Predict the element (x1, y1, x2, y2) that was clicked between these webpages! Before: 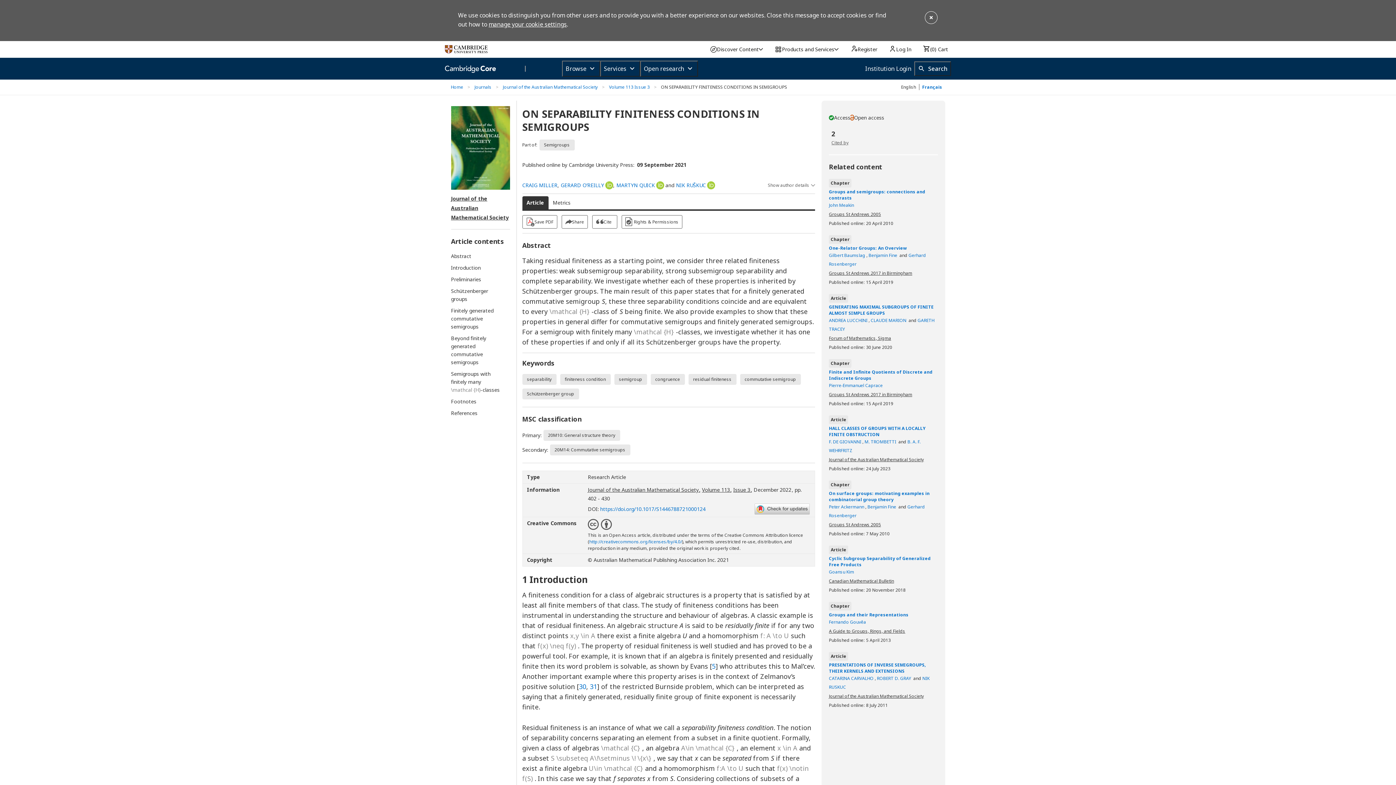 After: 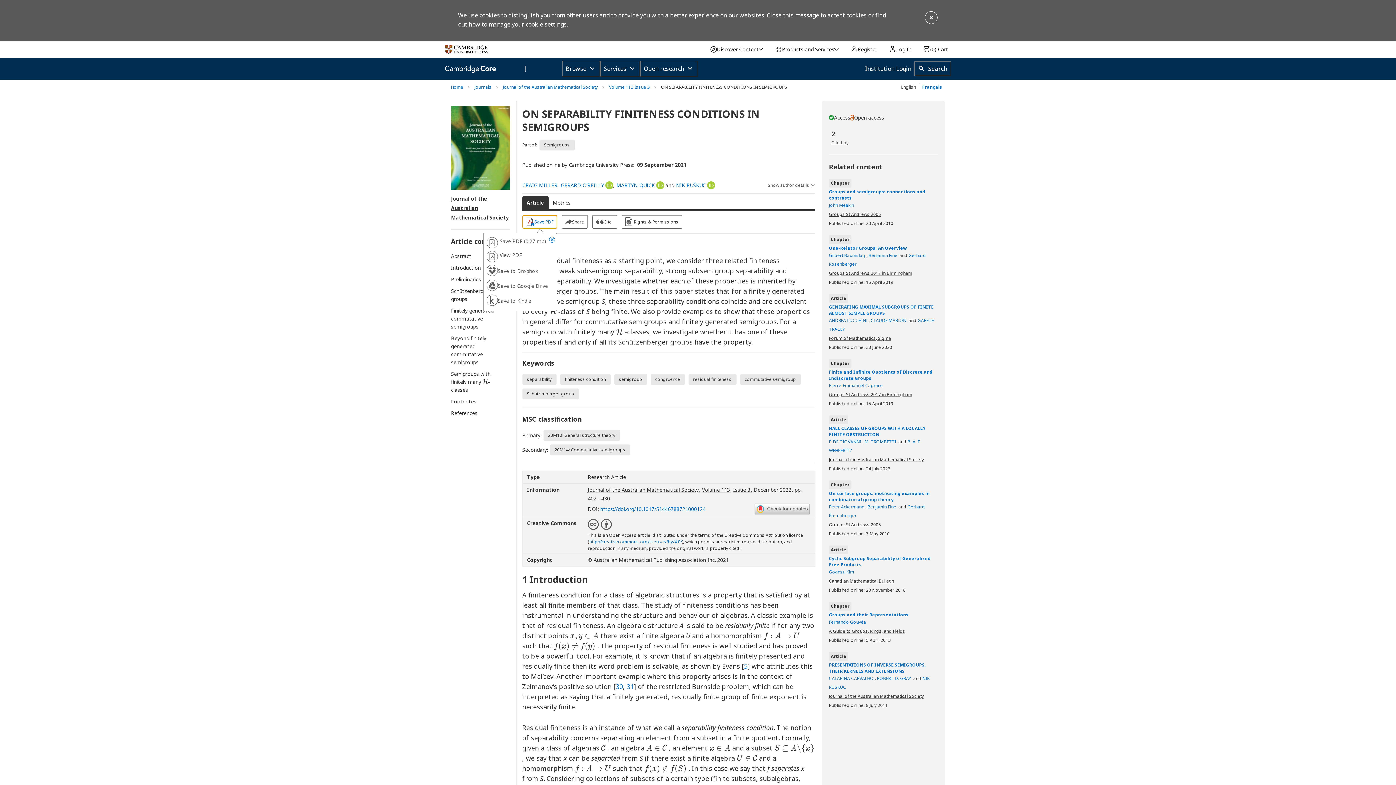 Action: label: Save PDF bbox: (522, 215, 557, 228)